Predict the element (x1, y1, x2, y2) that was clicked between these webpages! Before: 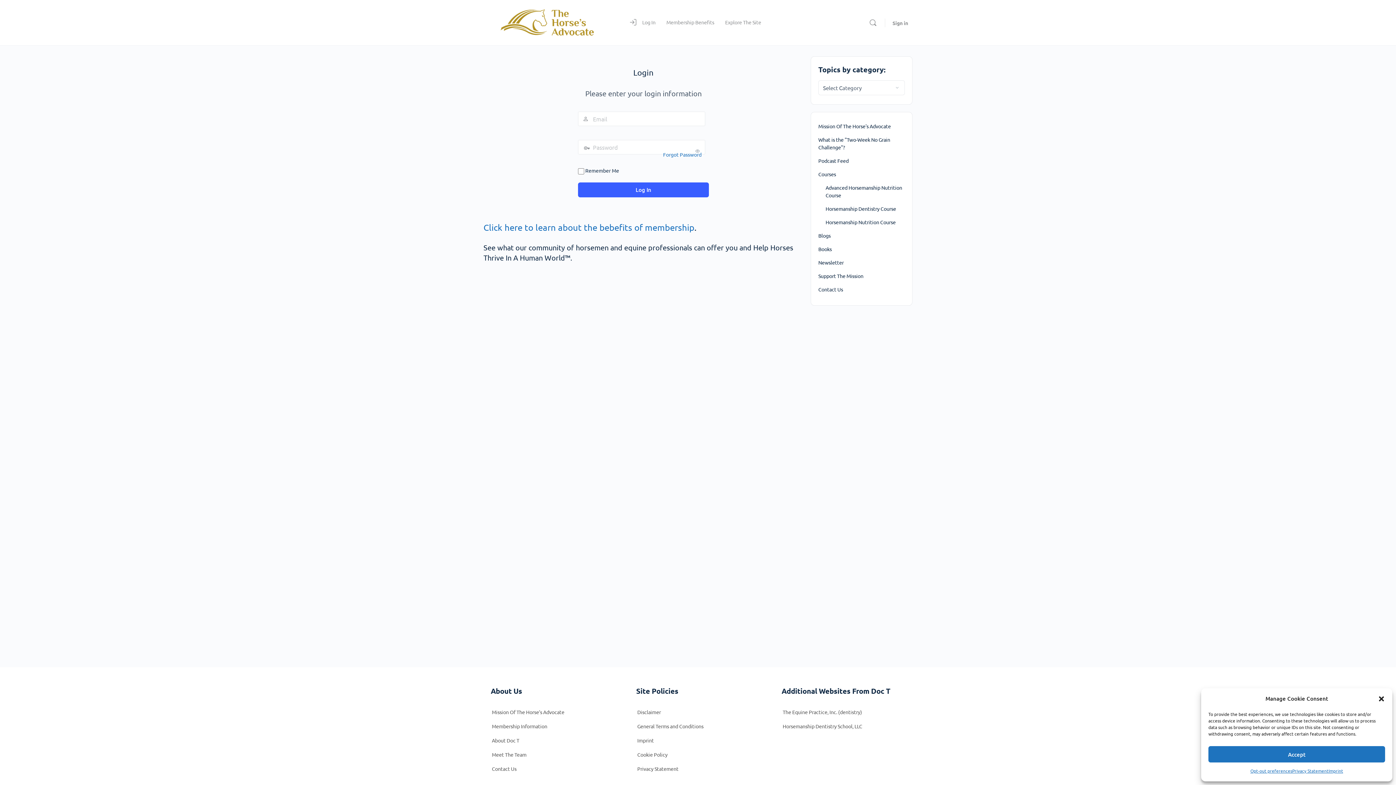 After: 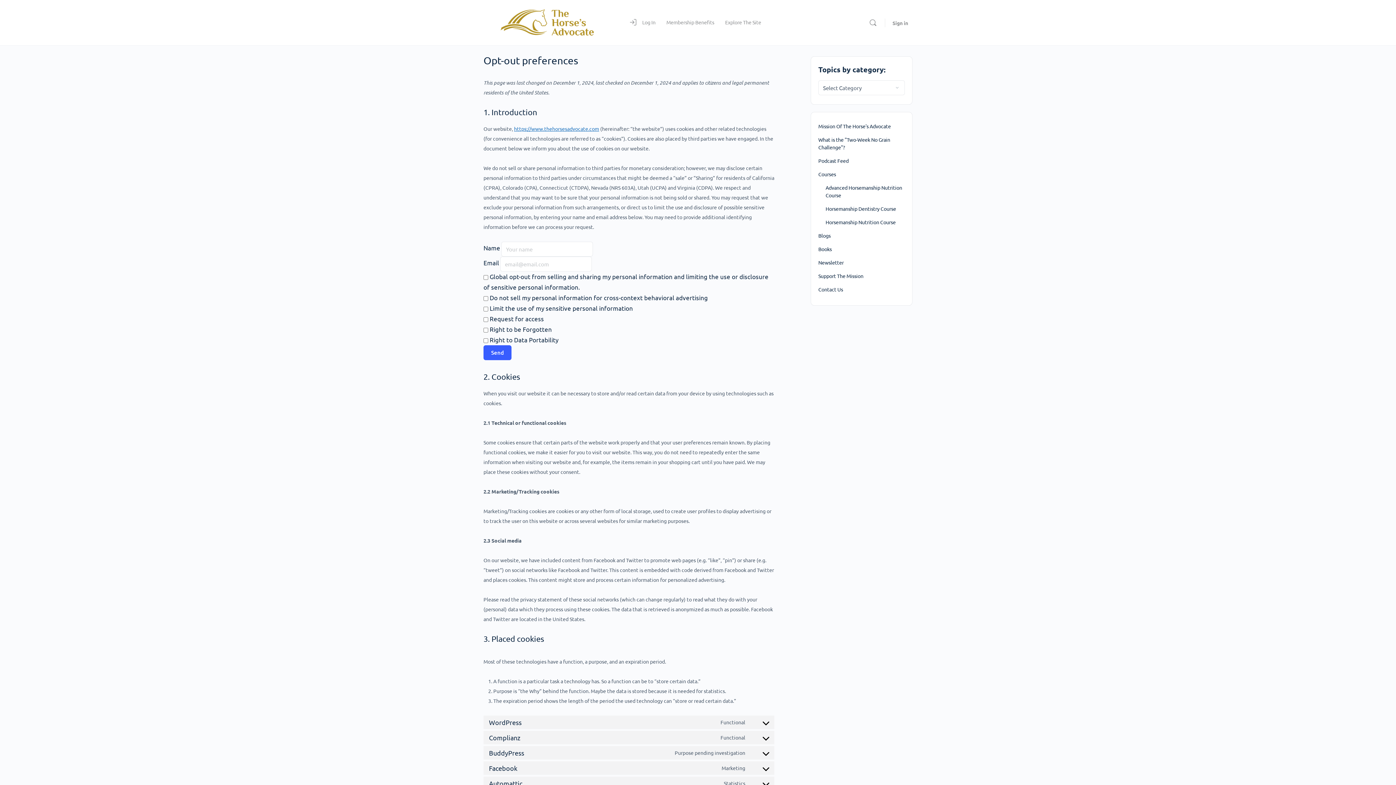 Action: label: Opt-out preferences bbox: (1250, 766, 1292, 776)